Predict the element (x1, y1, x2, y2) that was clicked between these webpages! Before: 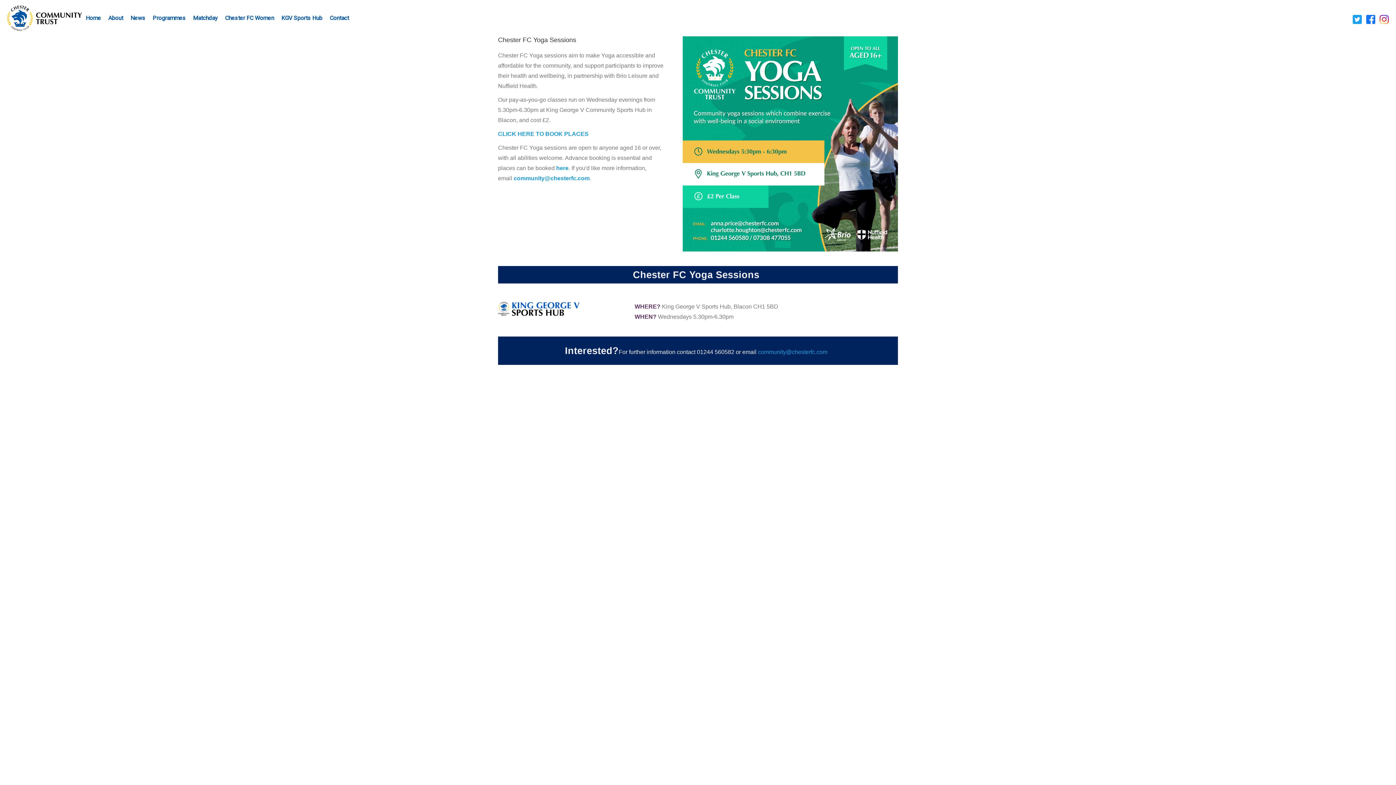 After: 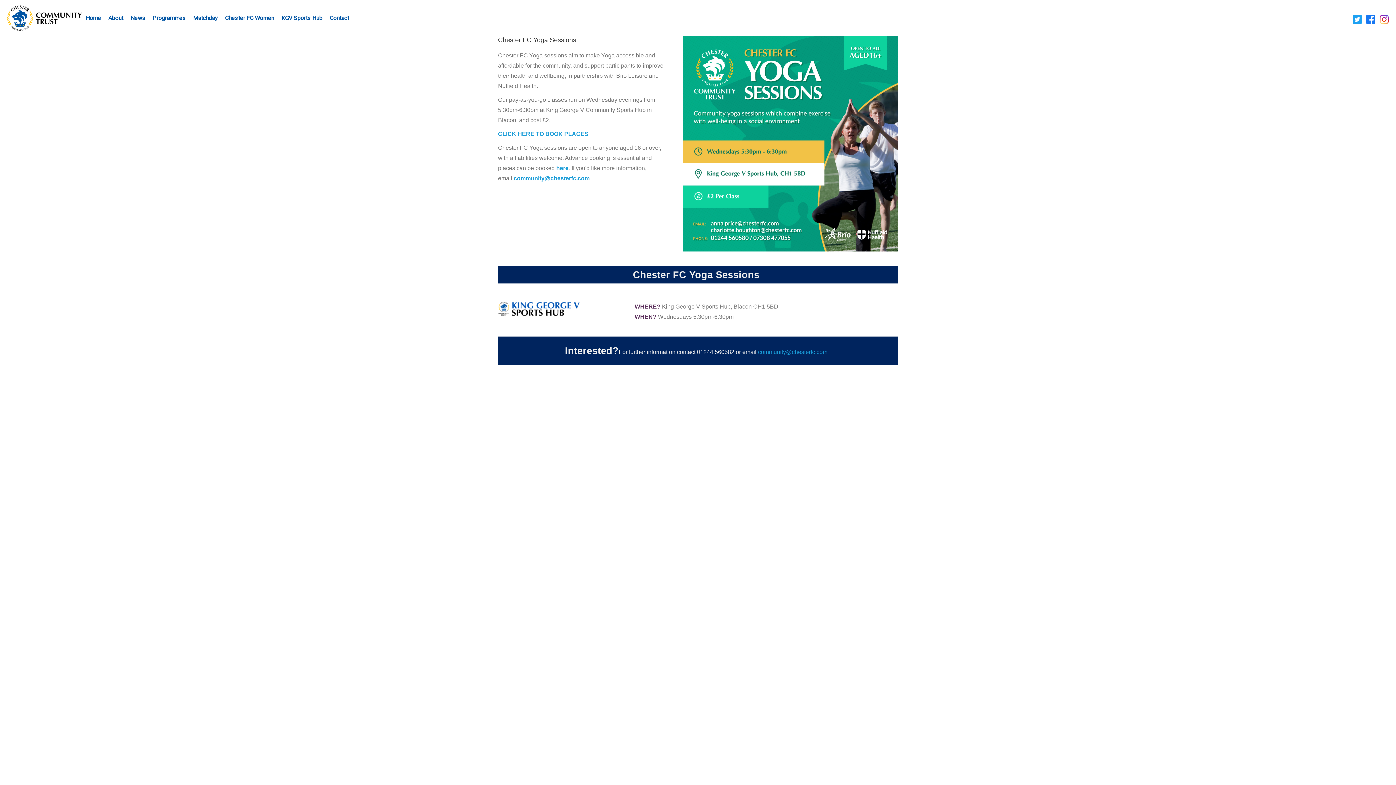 Action: bbox: (1353, 14, 1362, 23)